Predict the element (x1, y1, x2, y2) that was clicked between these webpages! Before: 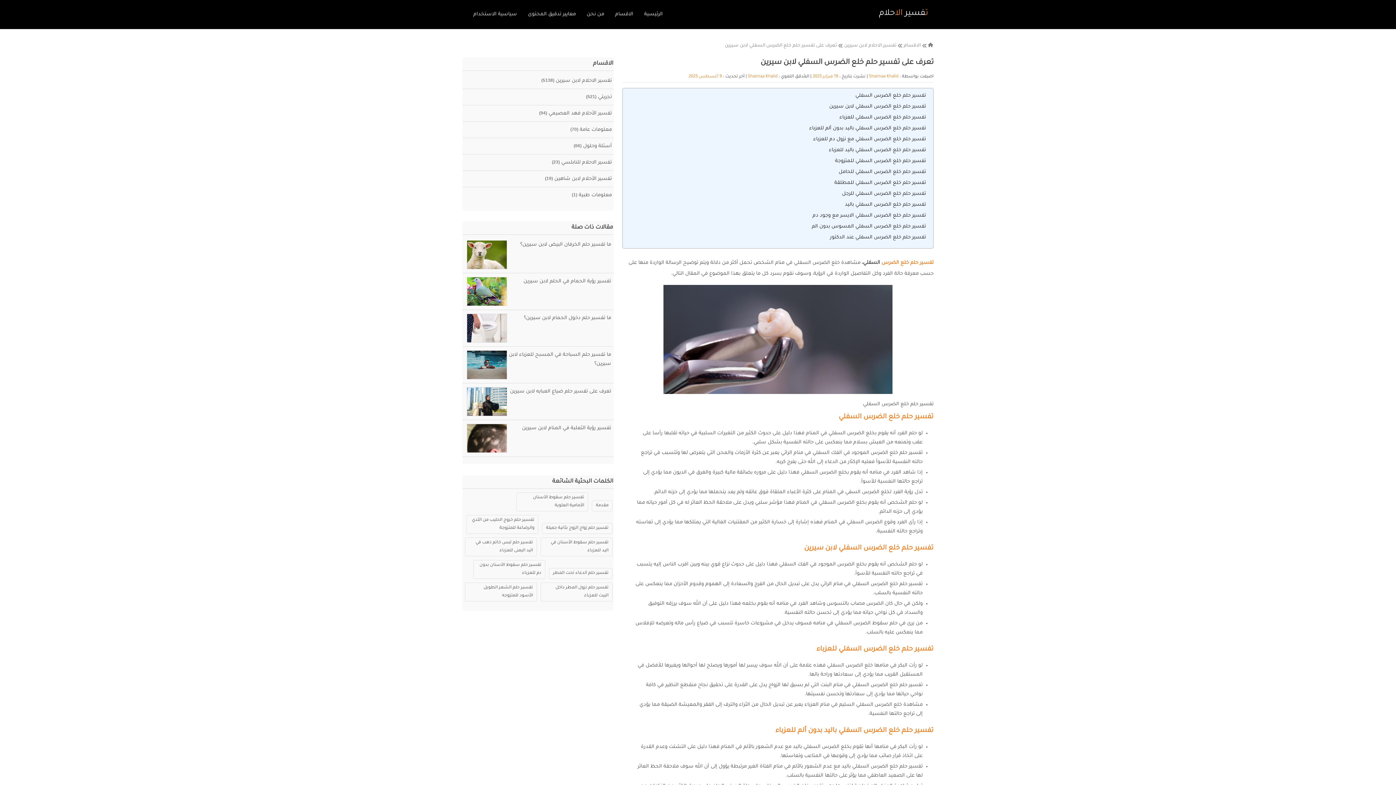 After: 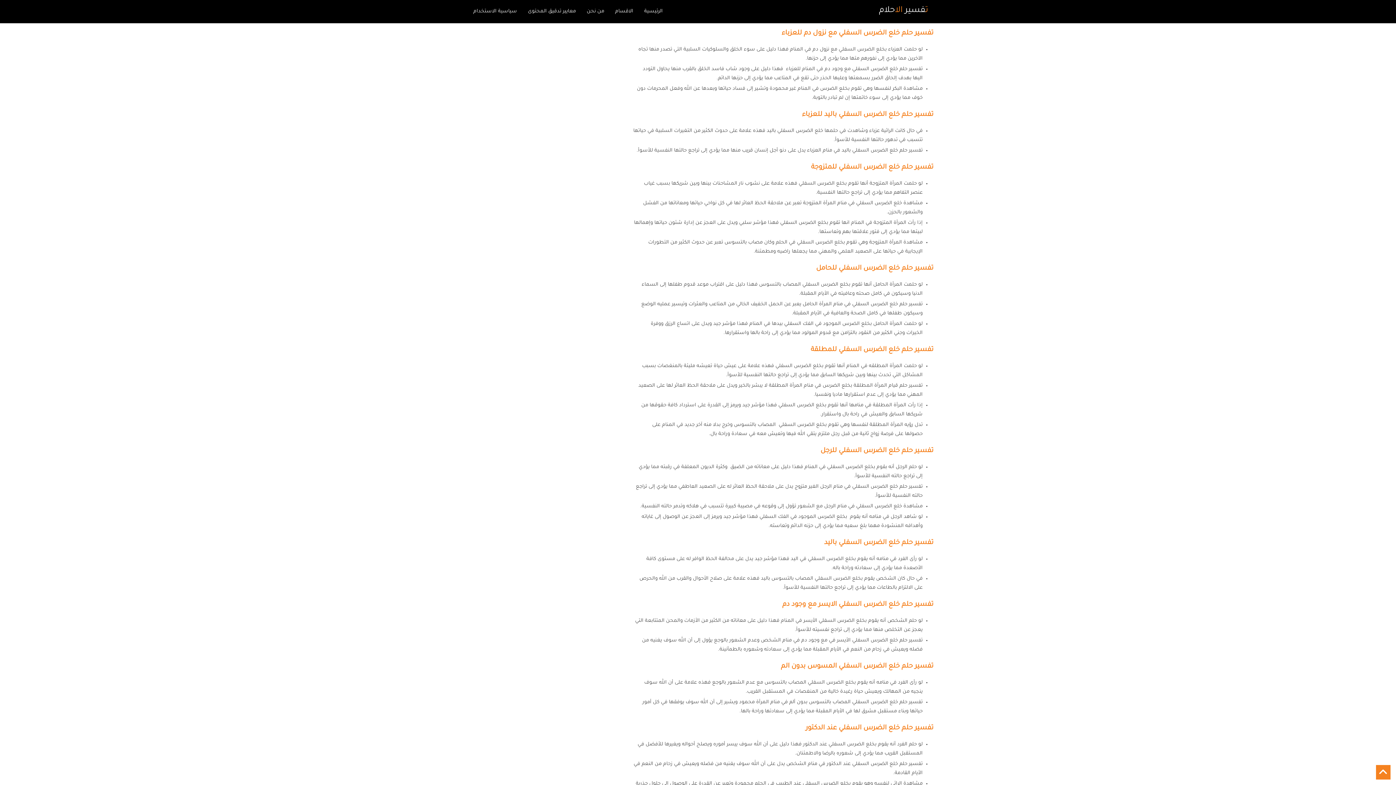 Action: bbox: (813, 136, 926, 142) label: تفسير حلم خلع الضرس السفلي مع نزول دم للعزباء